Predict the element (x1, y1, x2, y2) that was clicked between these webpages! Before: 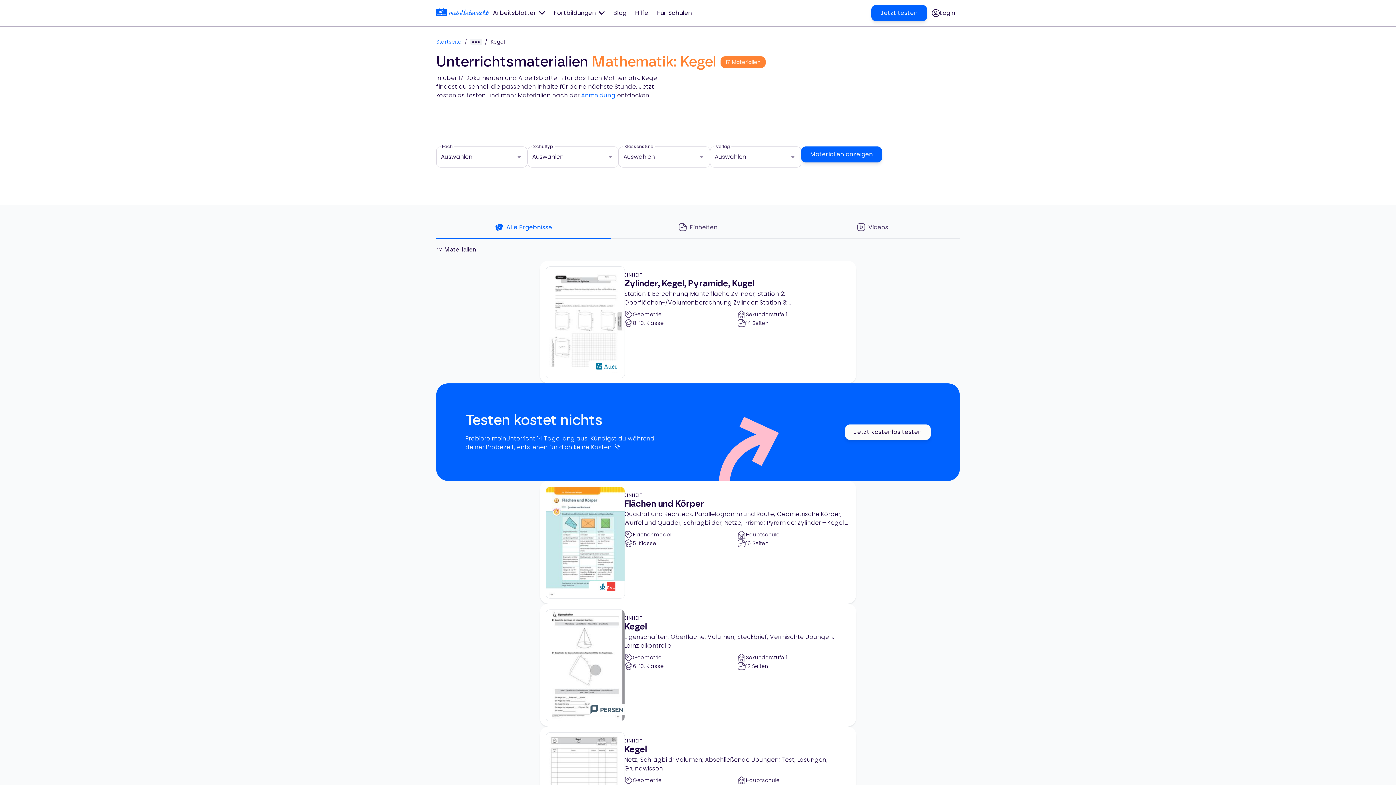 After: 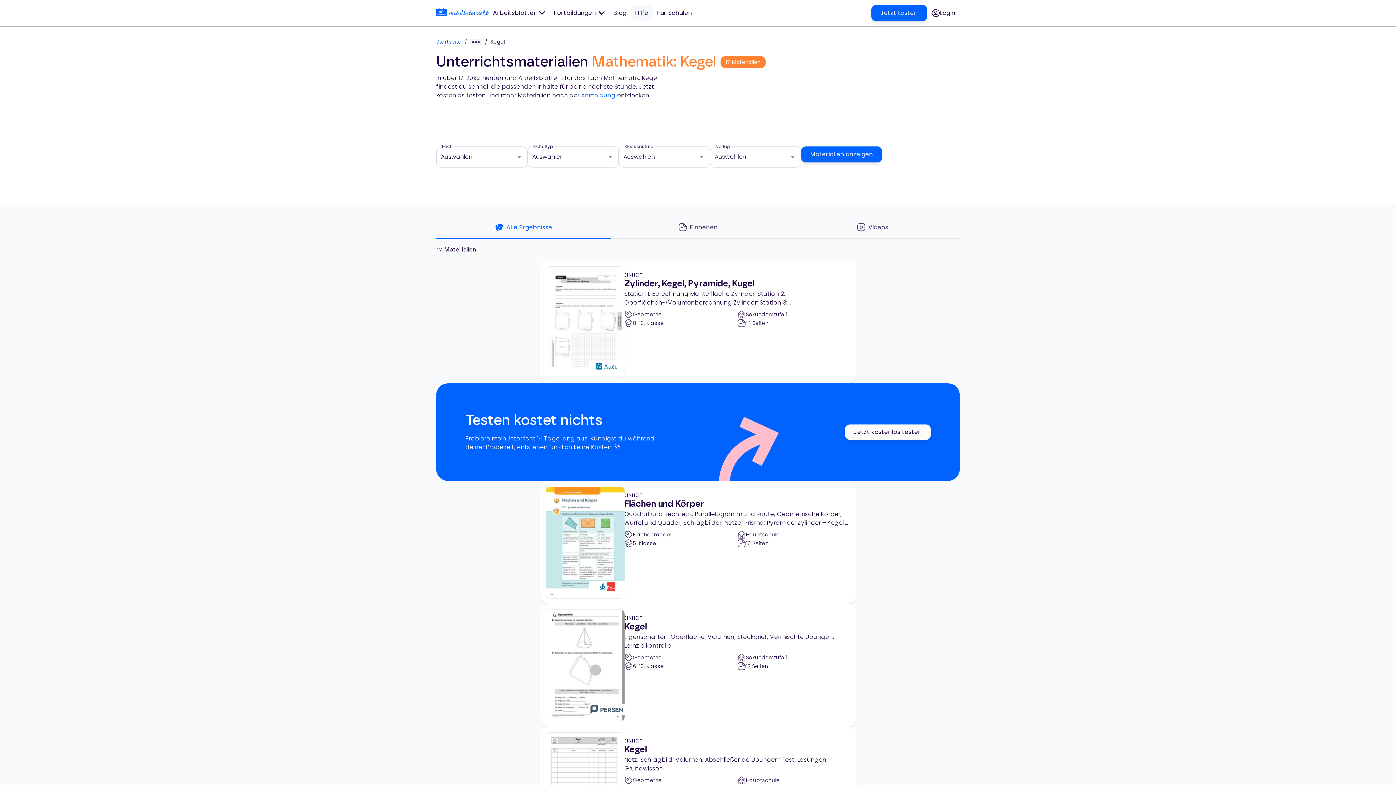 Action: label: Hilfe bbox: (631, 5, 652, 20)